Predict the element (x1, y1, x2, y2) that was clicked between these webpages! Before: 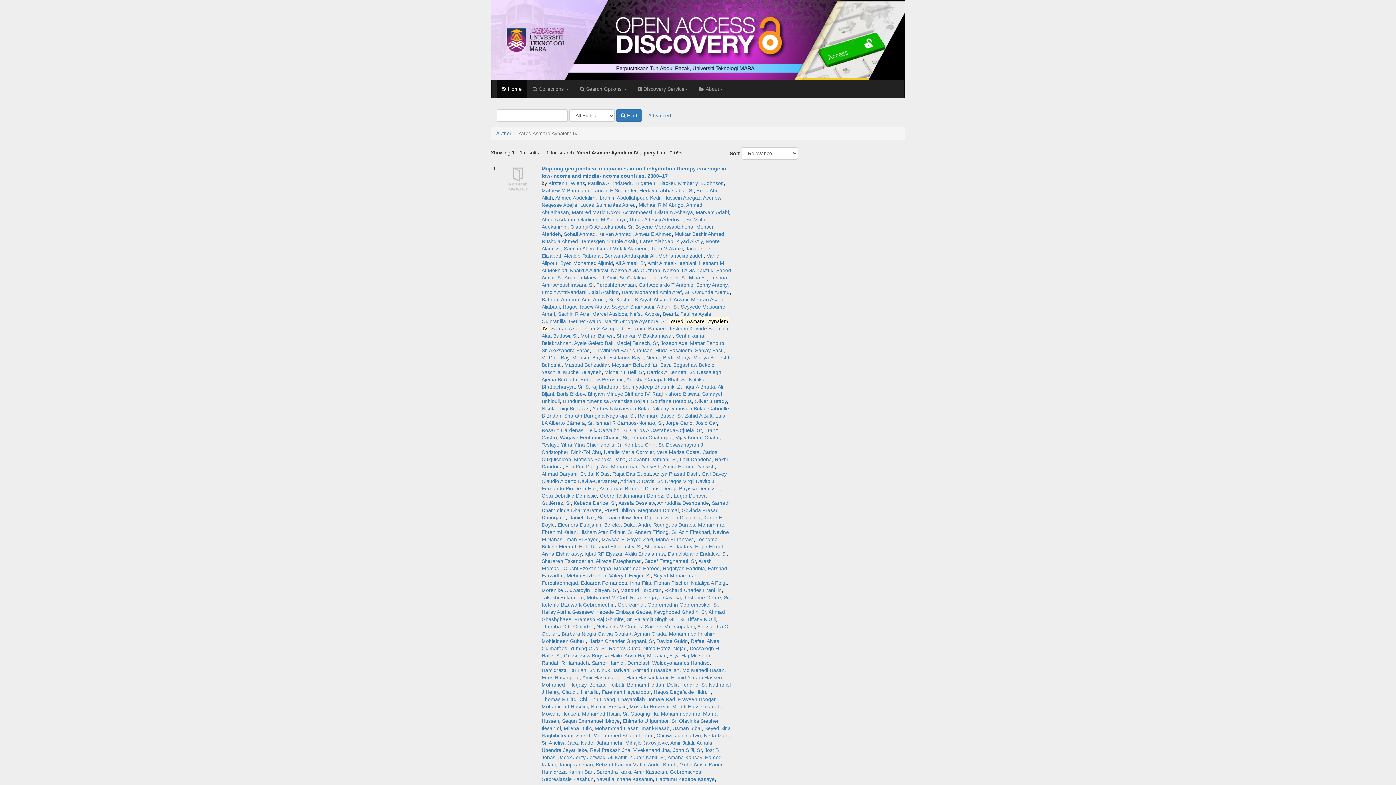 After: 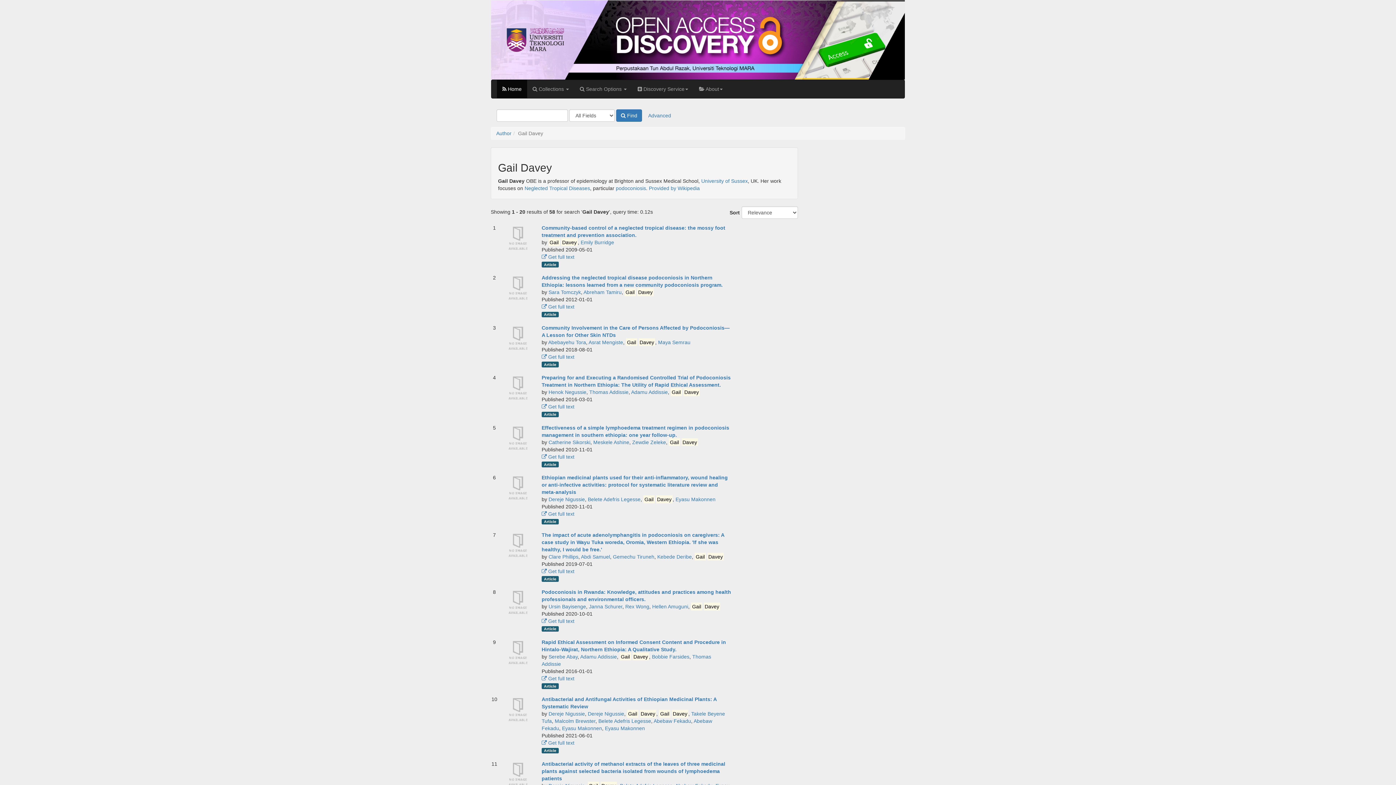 Action: label: Gail Davey bbox: (701, 471, 726, 476)